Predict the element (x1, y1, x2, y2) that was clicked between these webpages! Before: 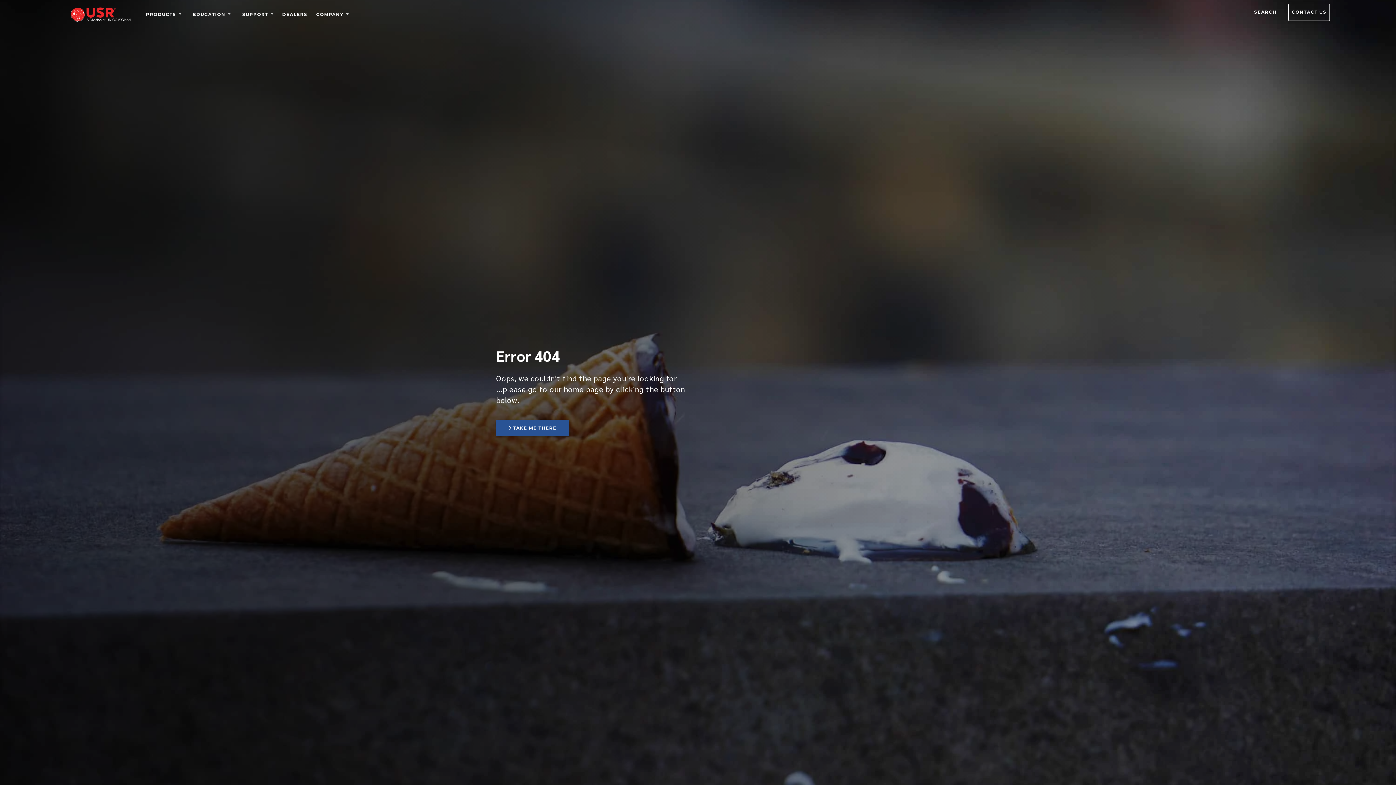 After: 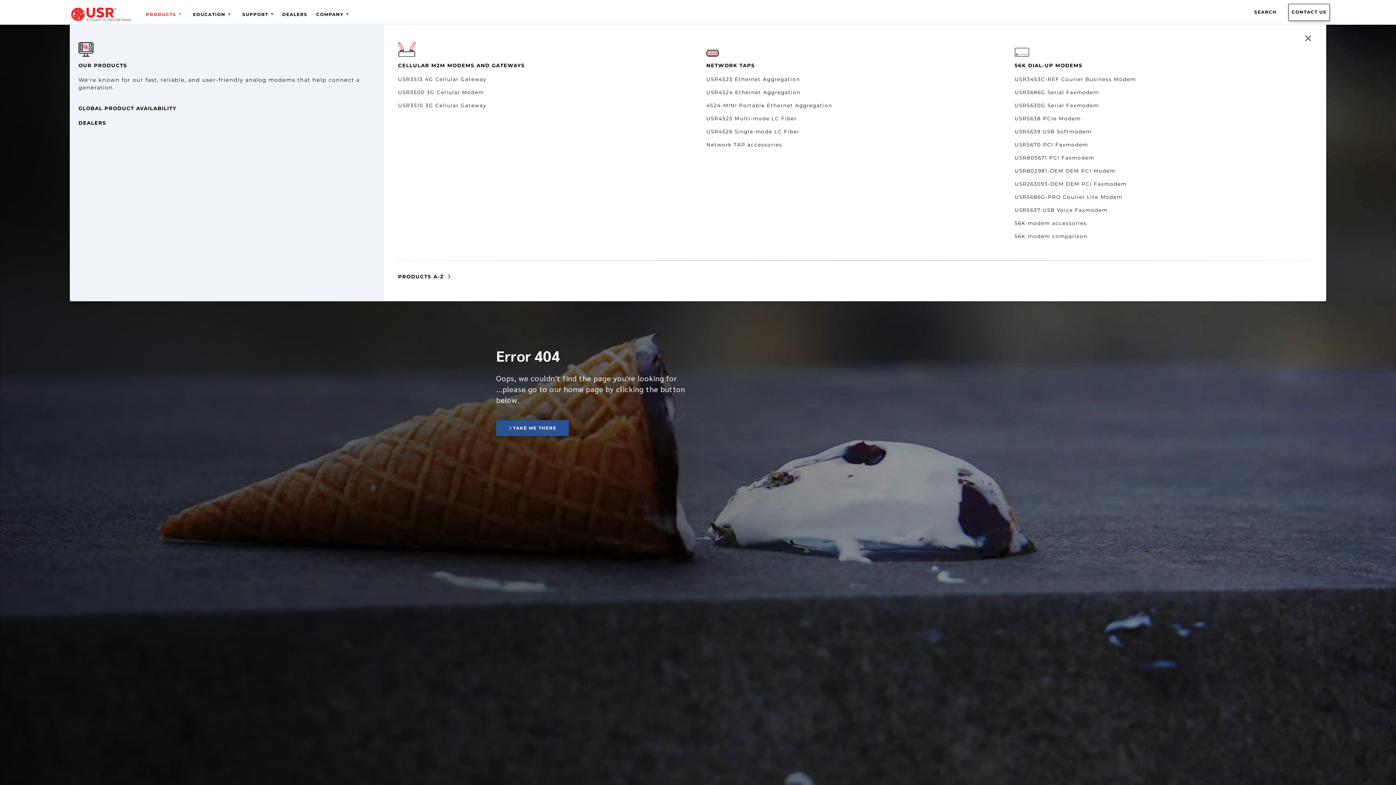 Action: bbox: (143, 8, 184, 24) label: PRODUCTS